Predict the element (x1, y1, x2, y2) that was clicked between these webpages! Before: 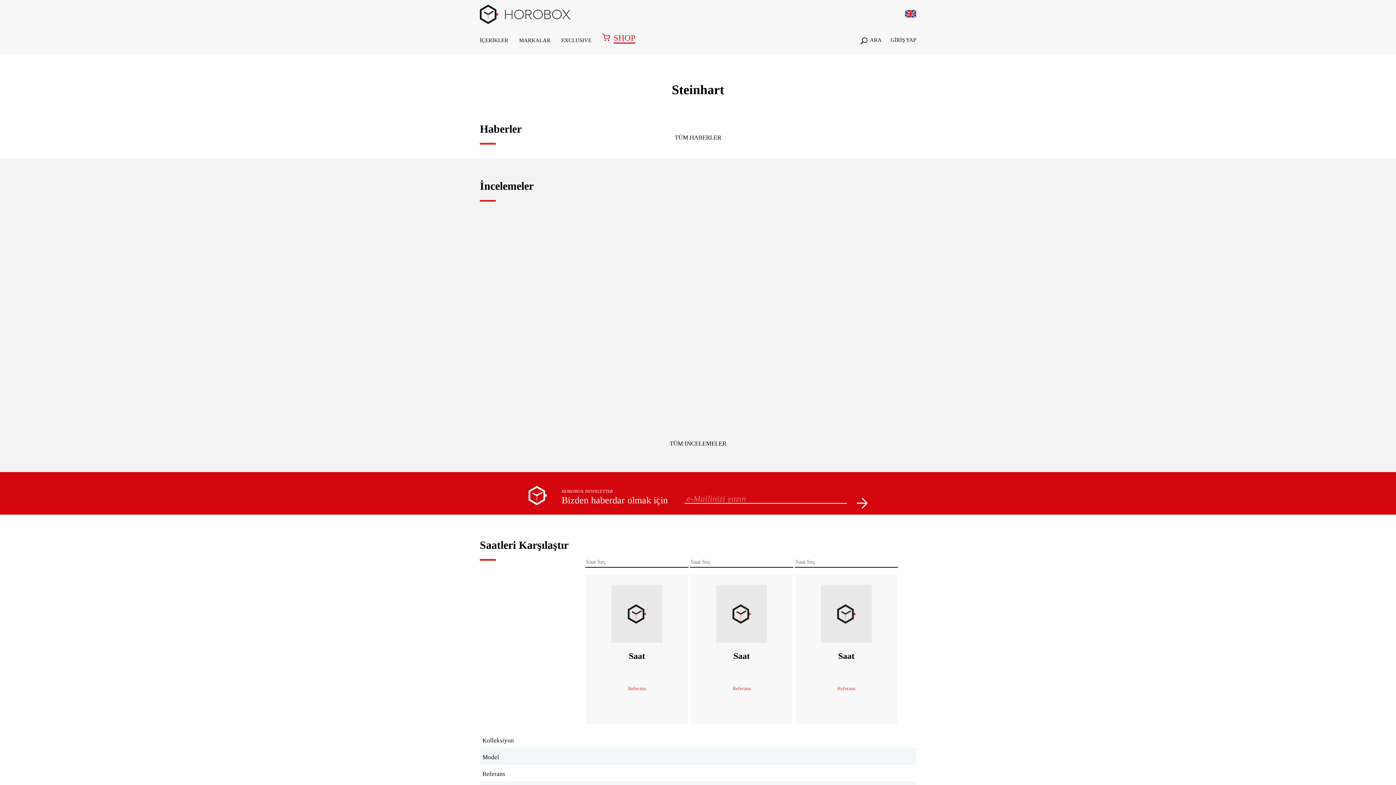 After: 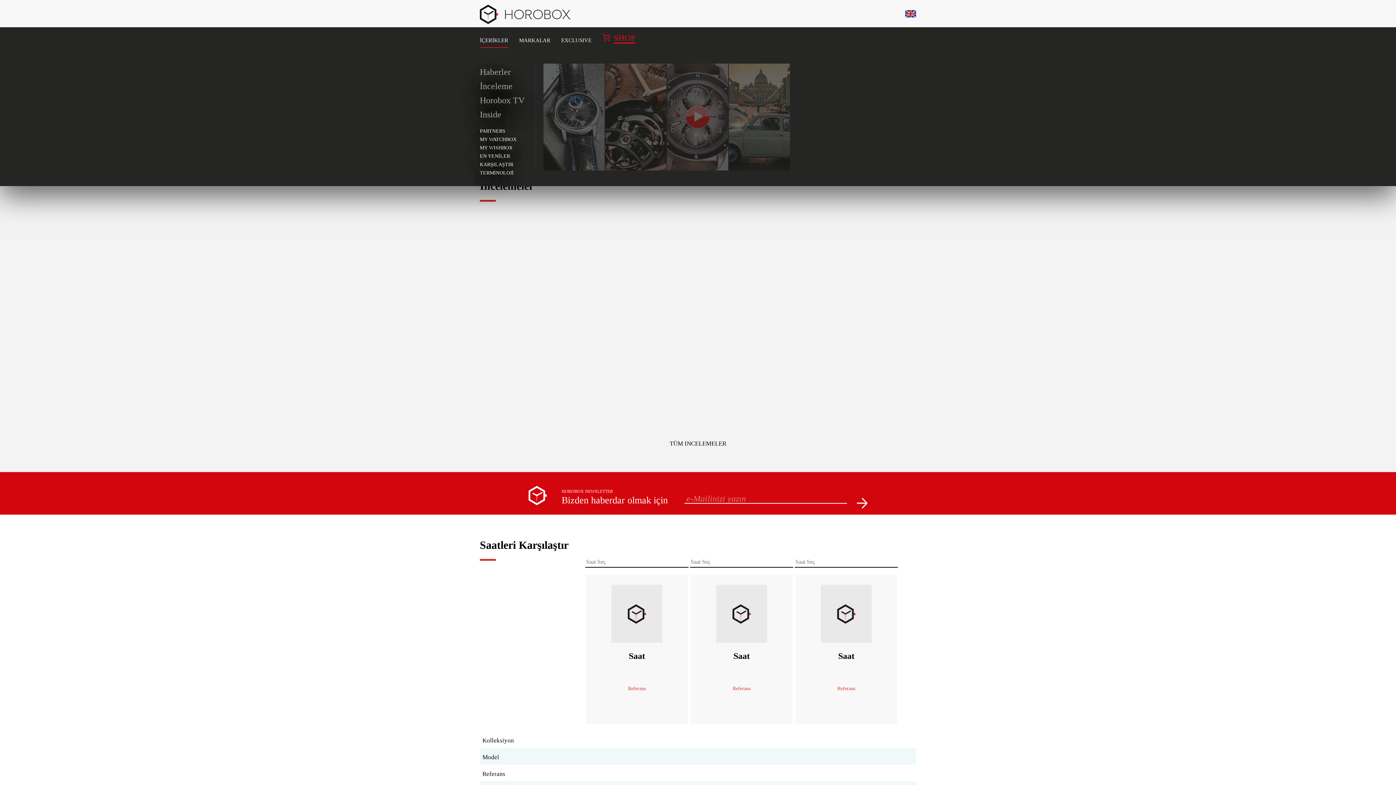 Action: bbox: (480, 37, 508, 43) label: İÇERİKLER